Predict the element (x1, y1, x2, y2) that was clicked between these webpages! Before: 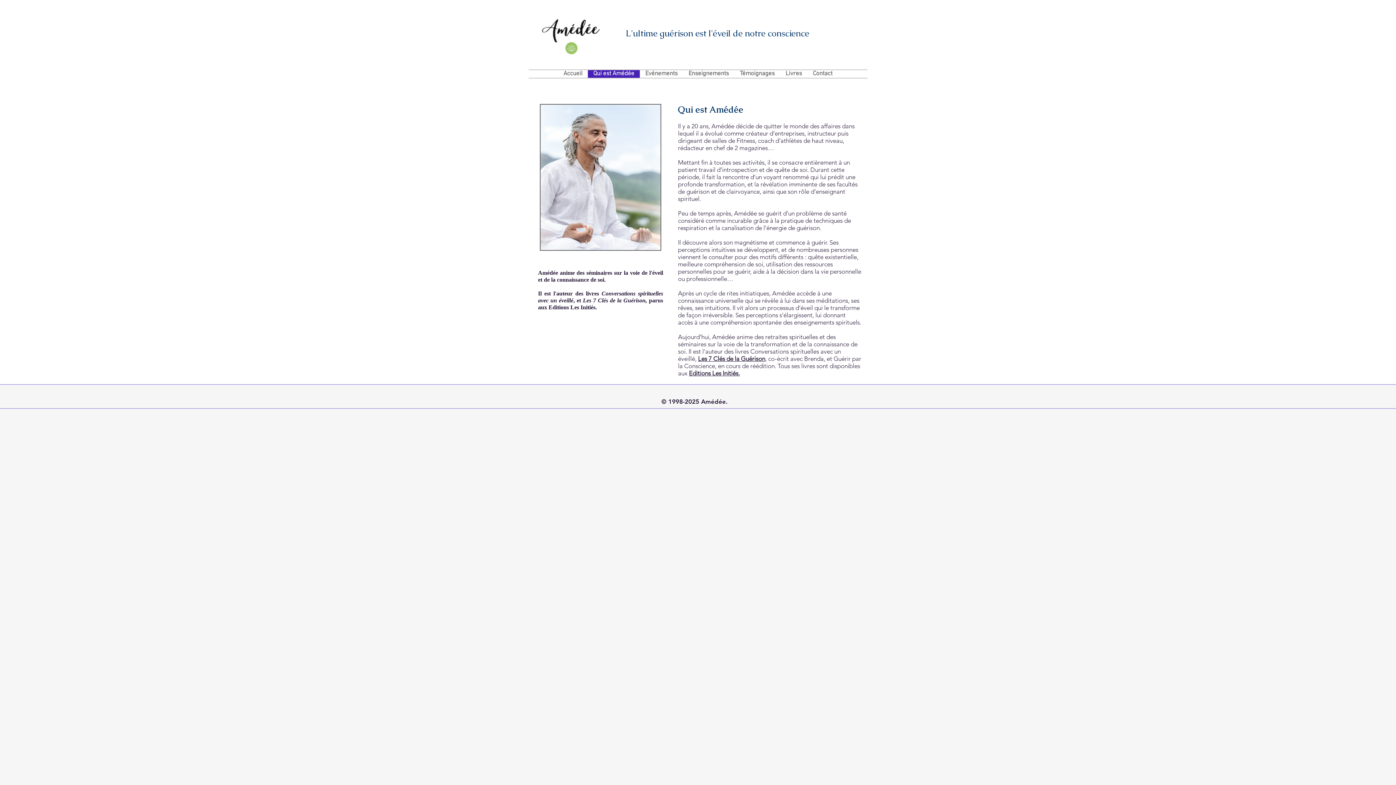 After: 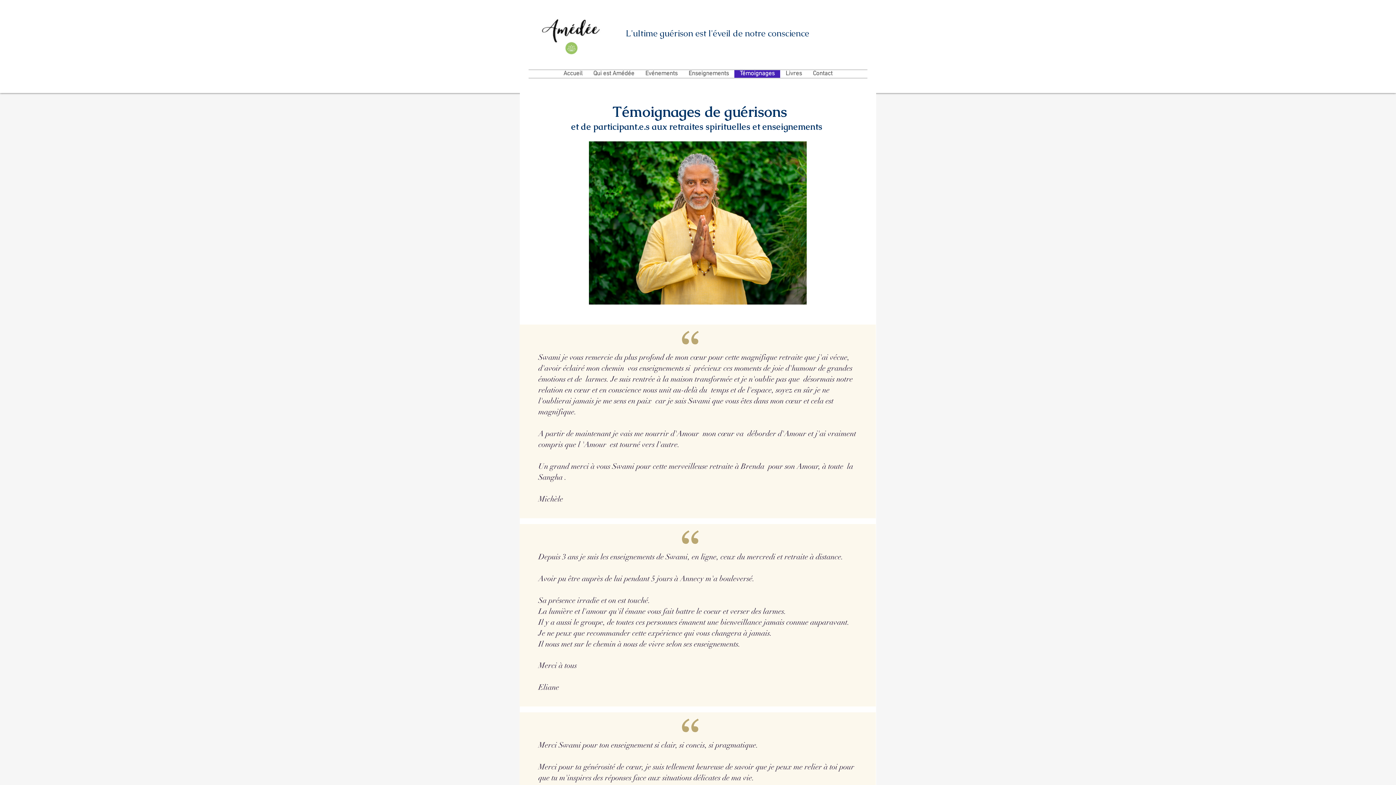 Action: label: Témoignages bbox: (734, 70, 780, 77)